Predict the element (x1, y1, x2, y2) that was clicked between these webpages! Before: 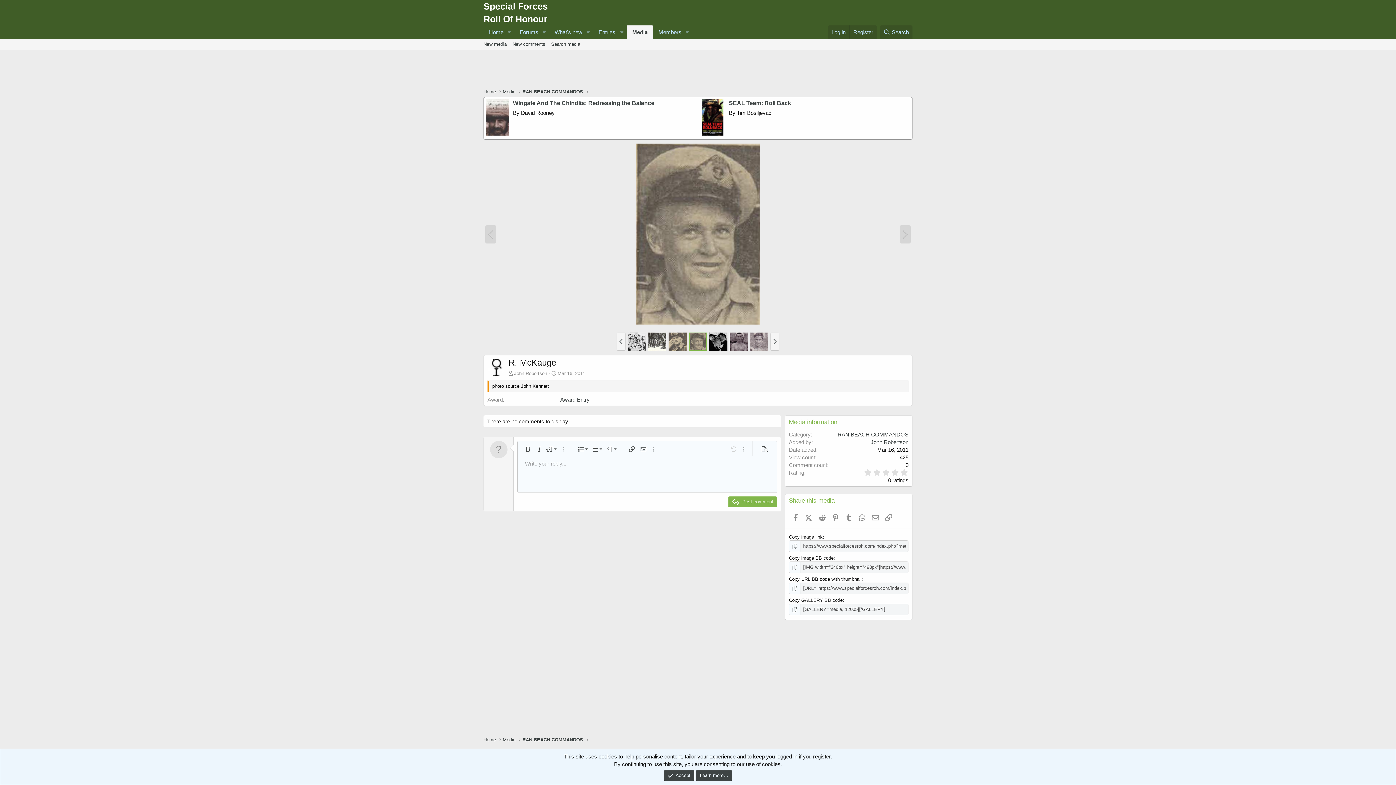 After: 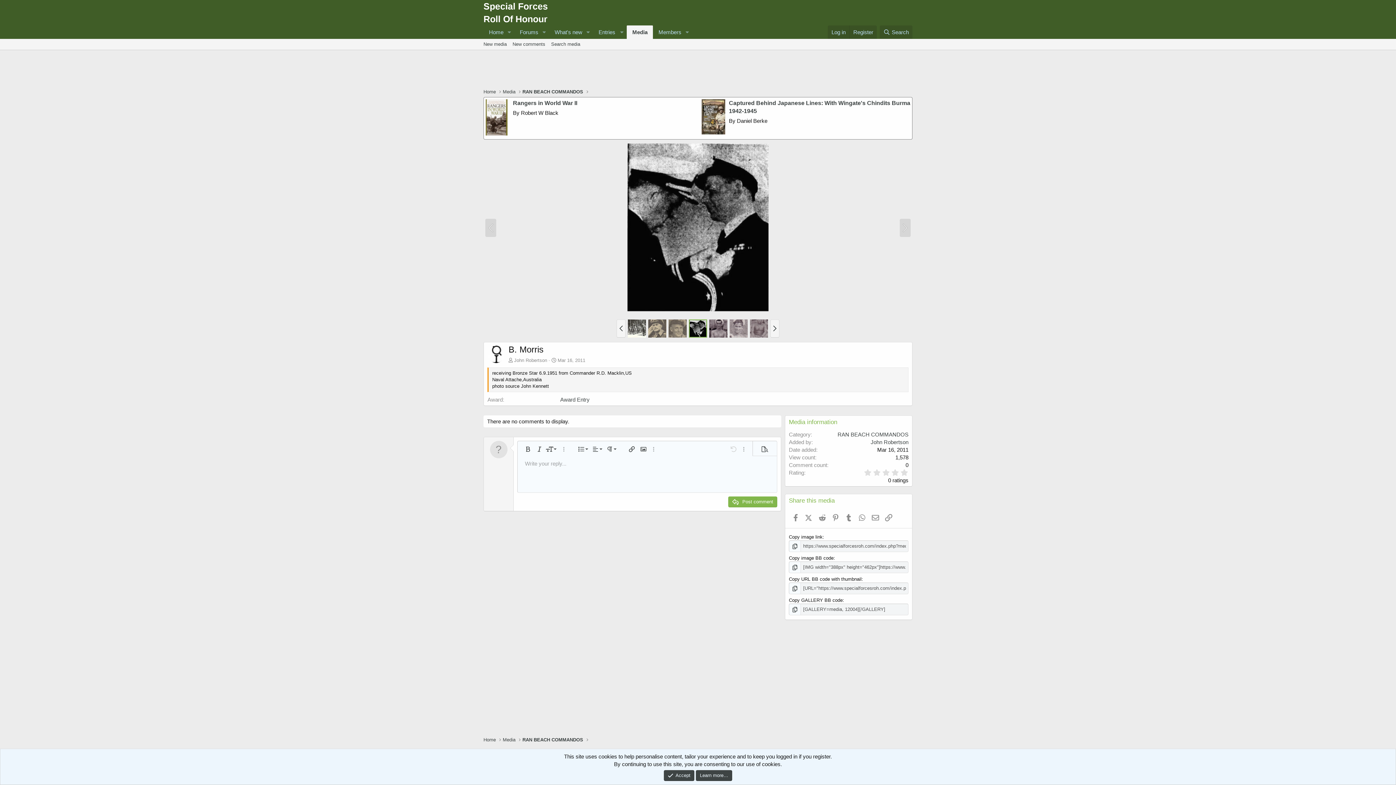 Action: bbox: (709, 332, 727, 350)